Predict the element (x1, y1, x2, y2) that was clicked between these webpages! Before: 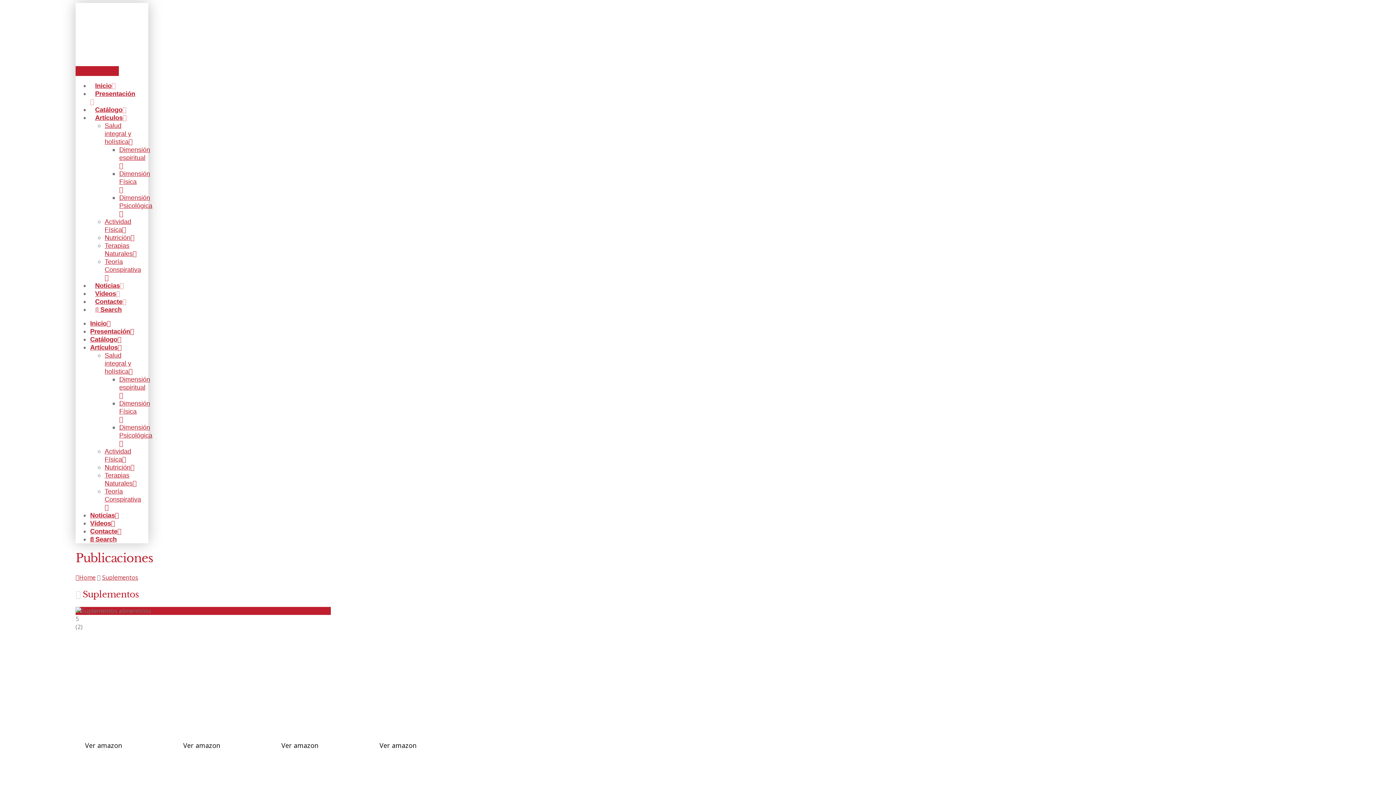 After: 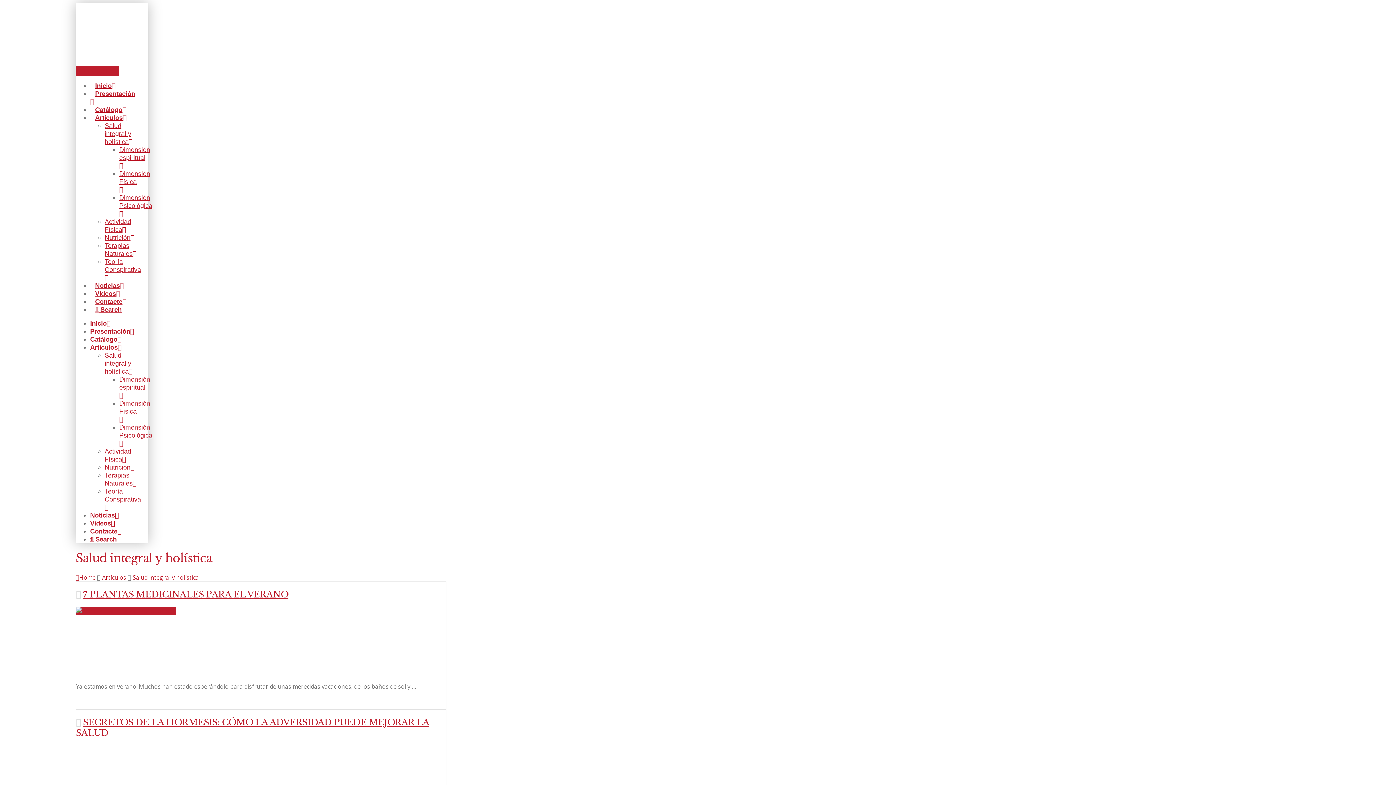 Action: label: Salud integral y holística bbox: (104, 351, 132, 375)